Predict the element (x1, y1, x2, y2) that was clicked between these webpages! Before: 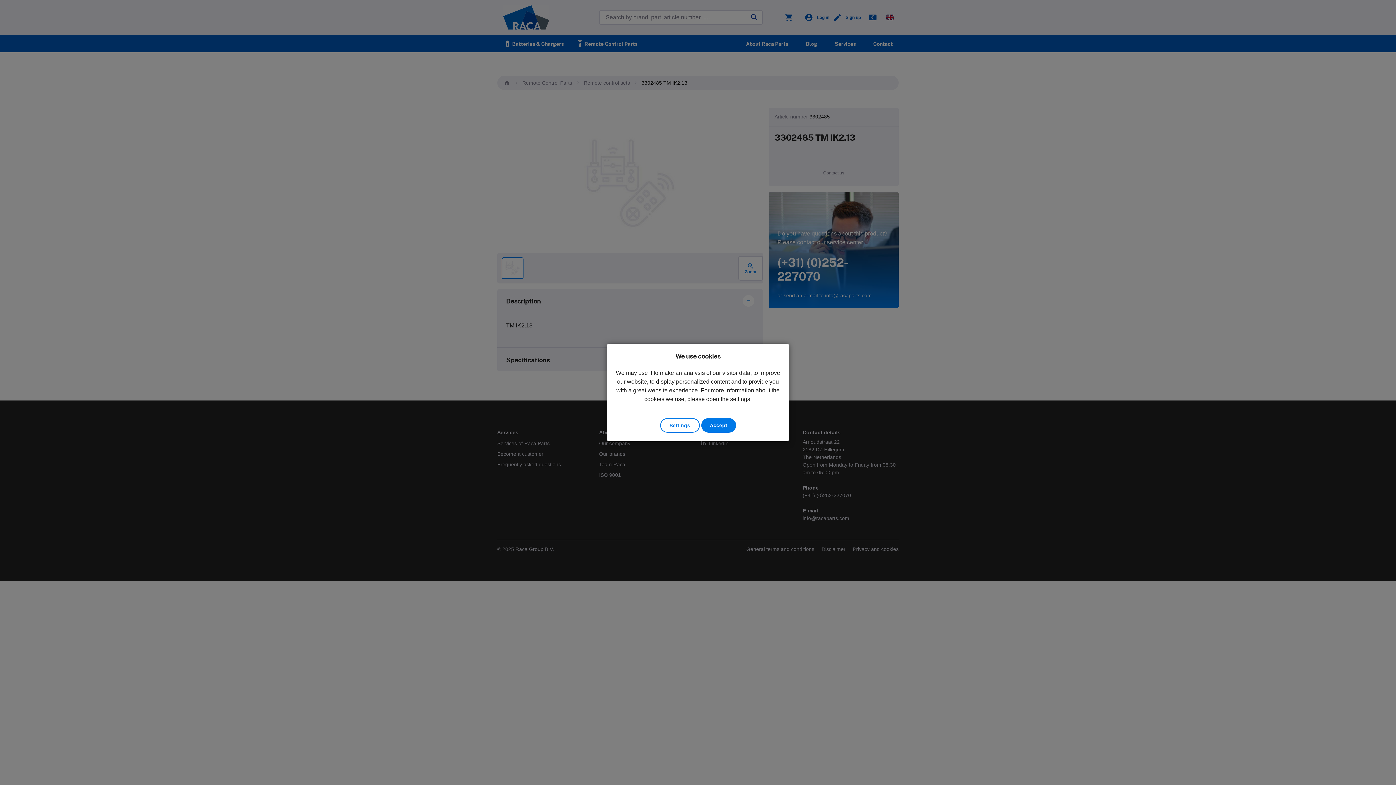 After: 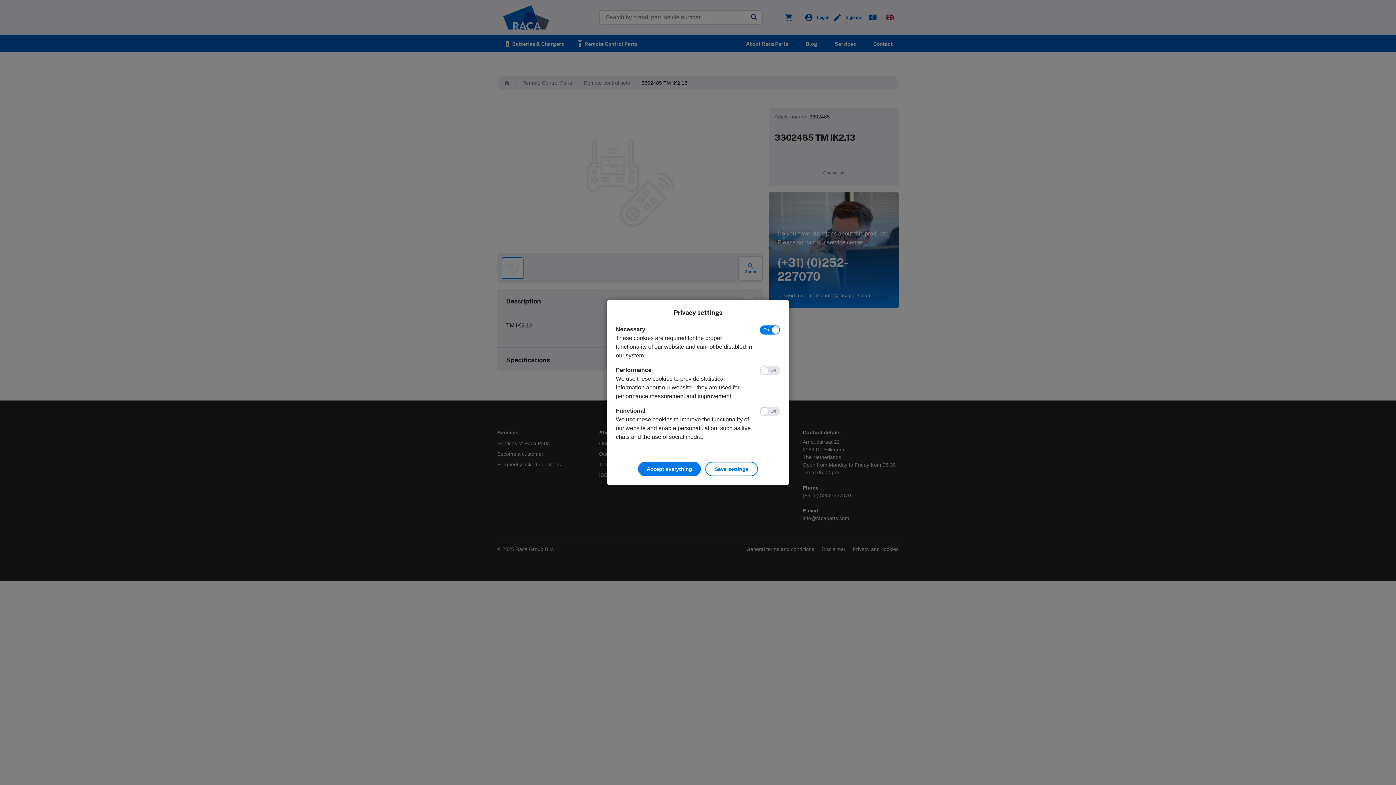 Action: bbox: (660, 418, 699, 432) label: Settings